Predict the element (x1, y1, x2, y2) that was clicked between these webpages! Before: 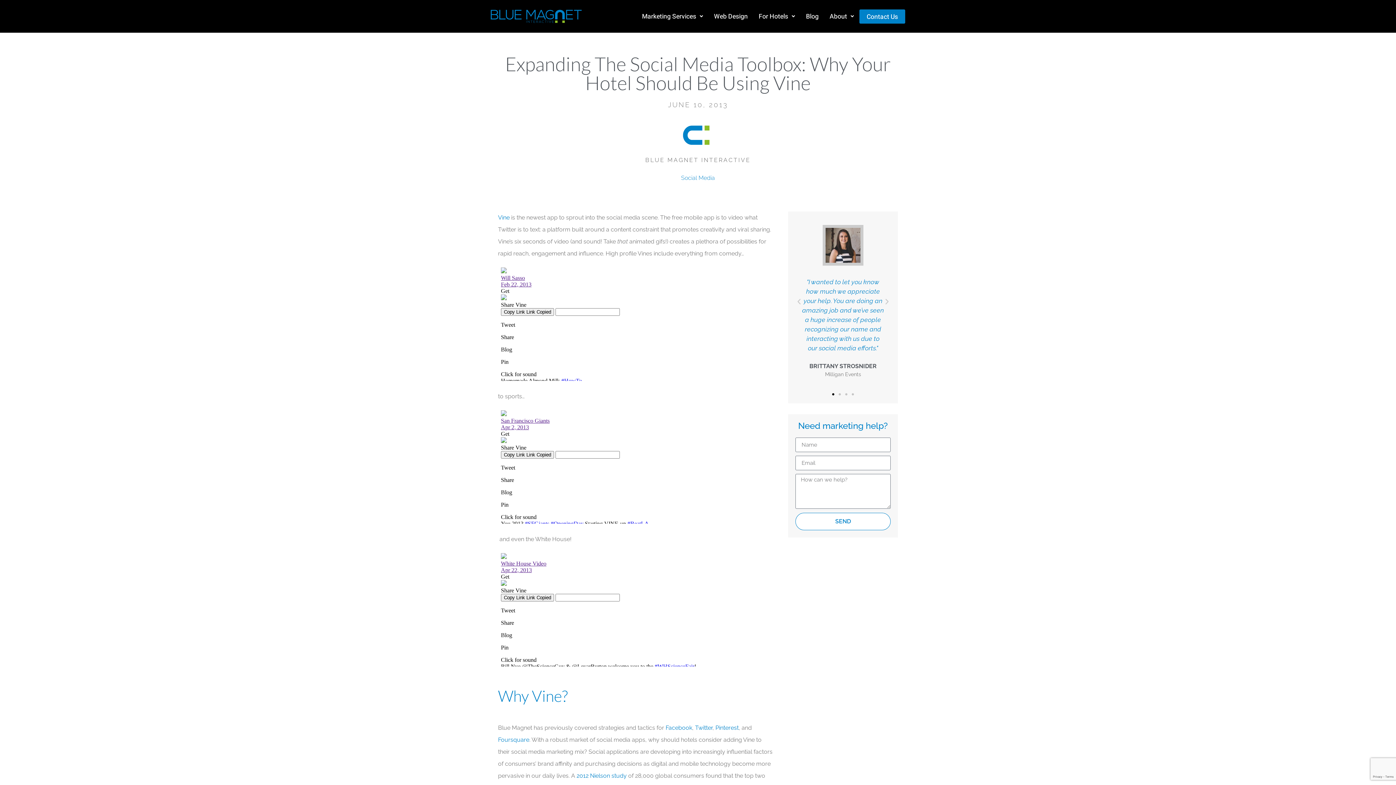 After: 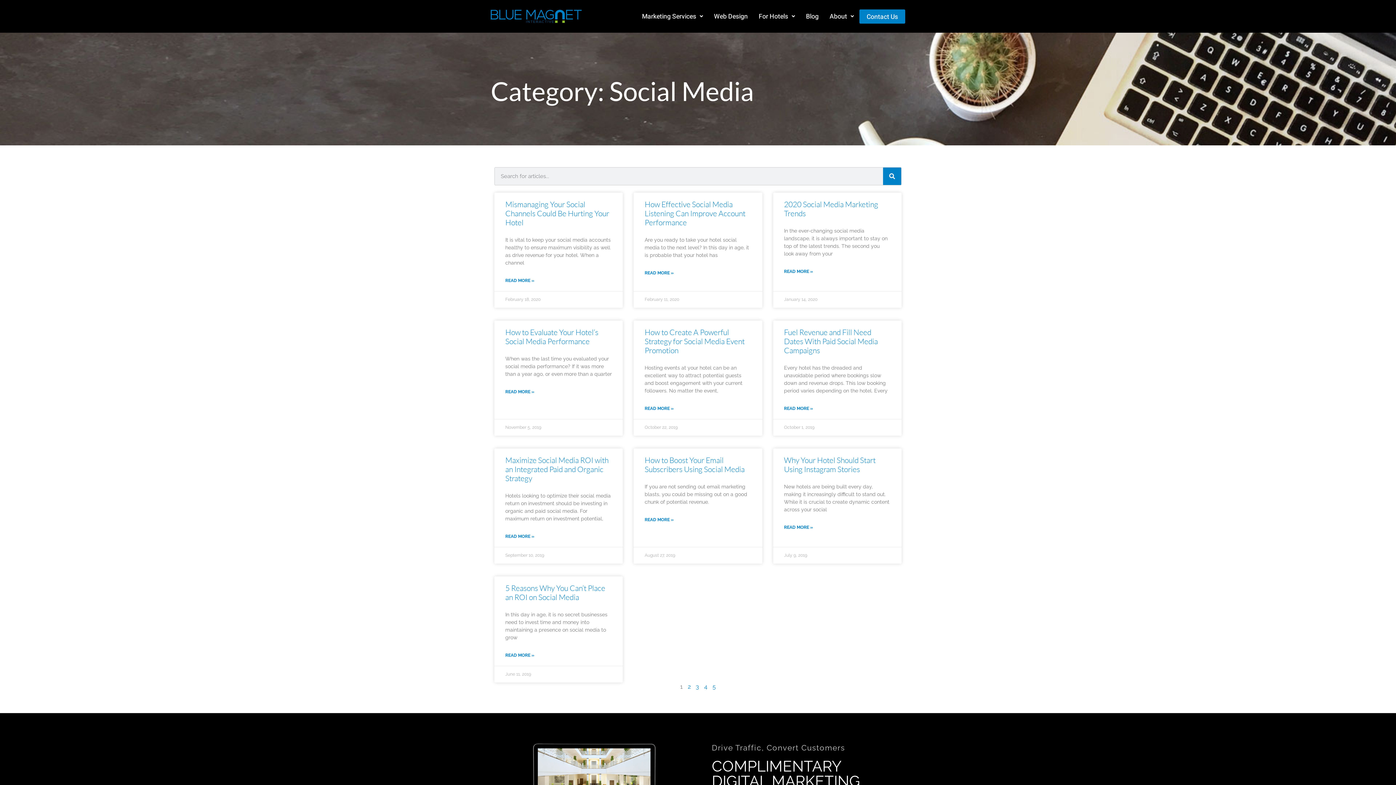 Action: label: Social Media bbox: (681, 174, 715, 181)